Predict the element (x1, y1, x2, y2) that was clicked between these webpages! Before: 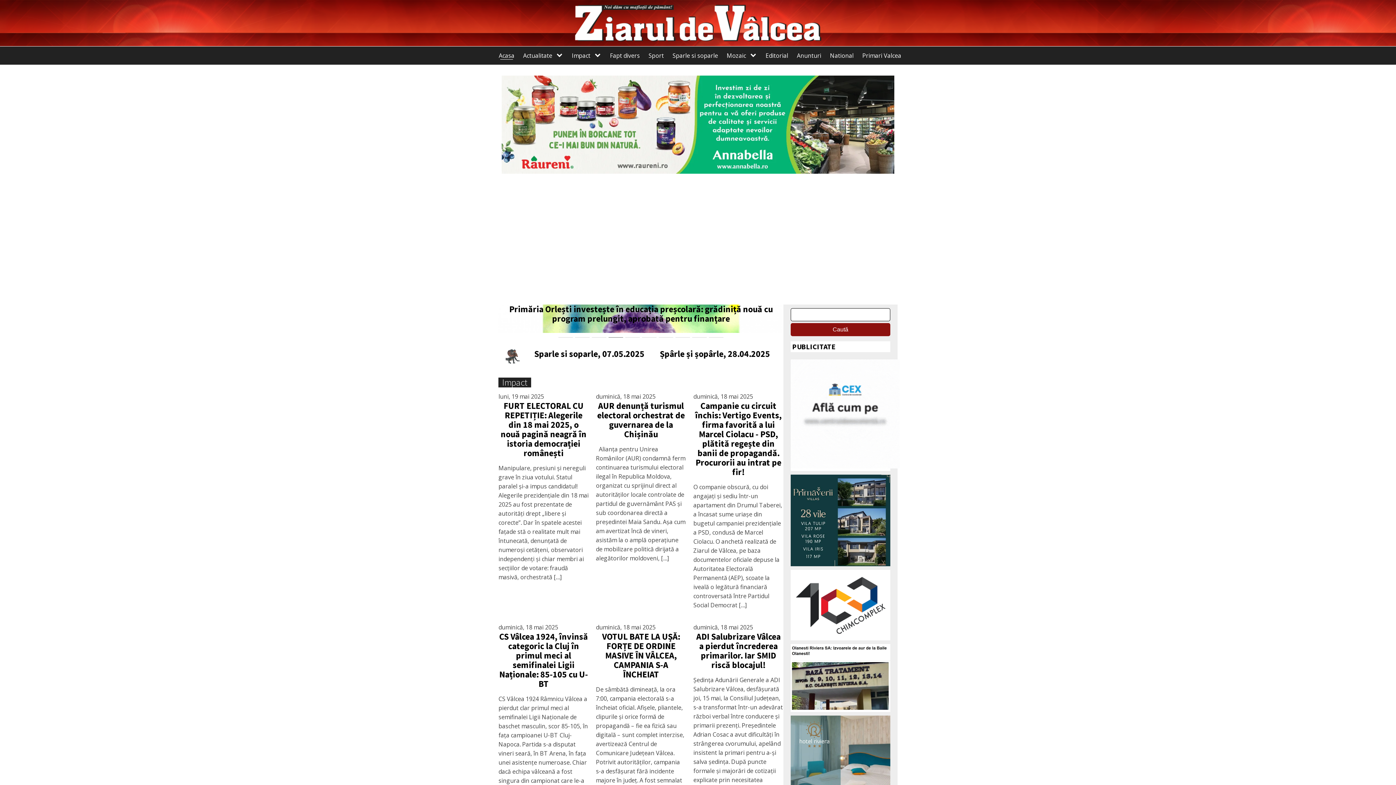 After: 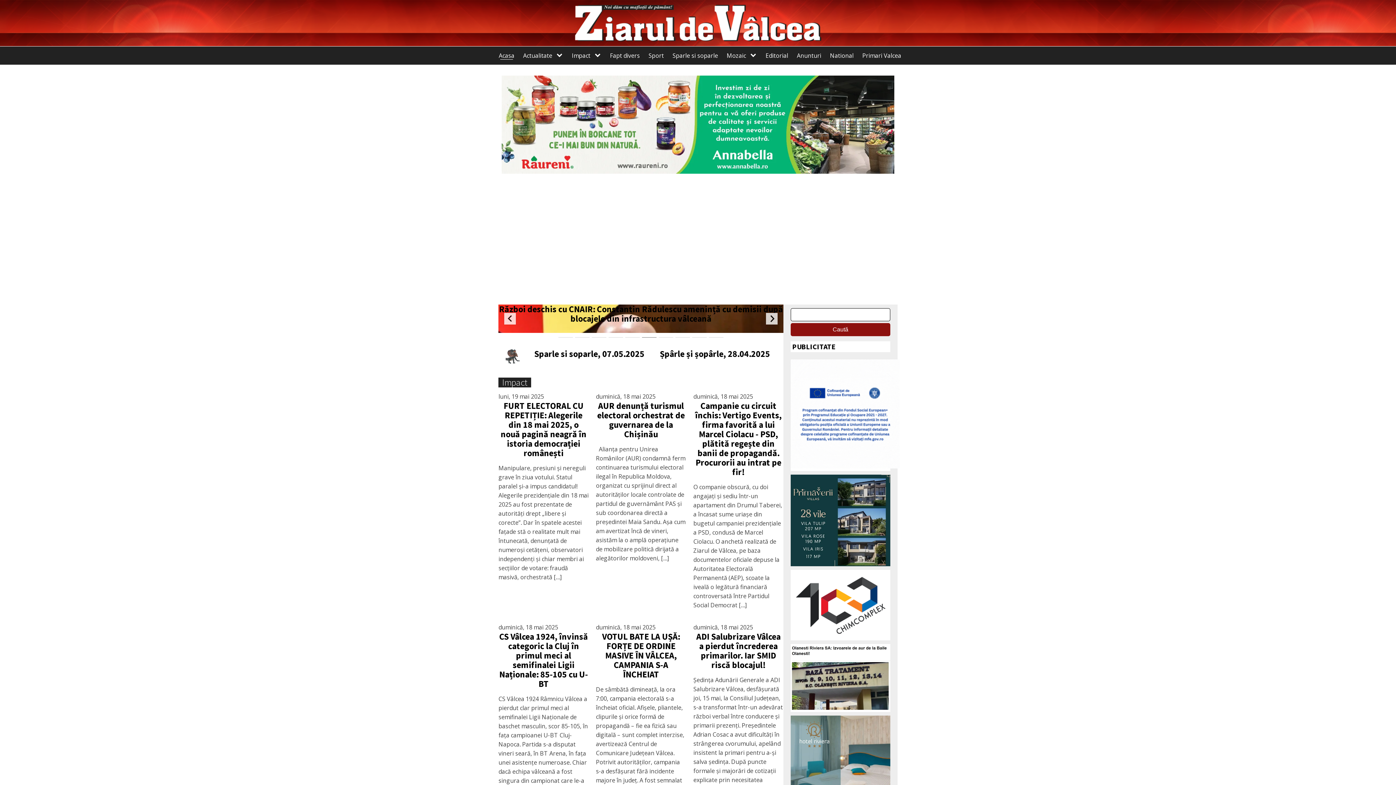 Action: bbox: (642, 337, 656, 337) label: Go to slide 6